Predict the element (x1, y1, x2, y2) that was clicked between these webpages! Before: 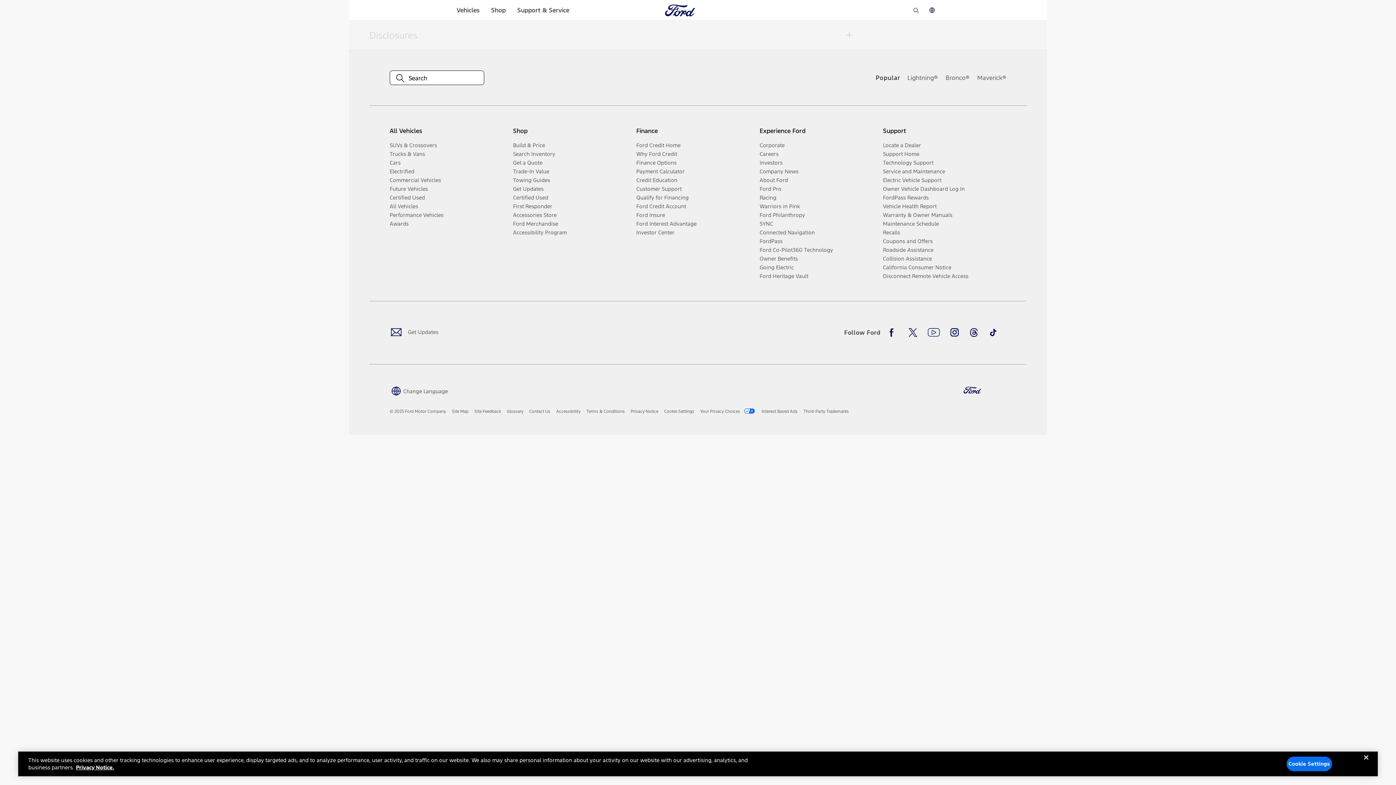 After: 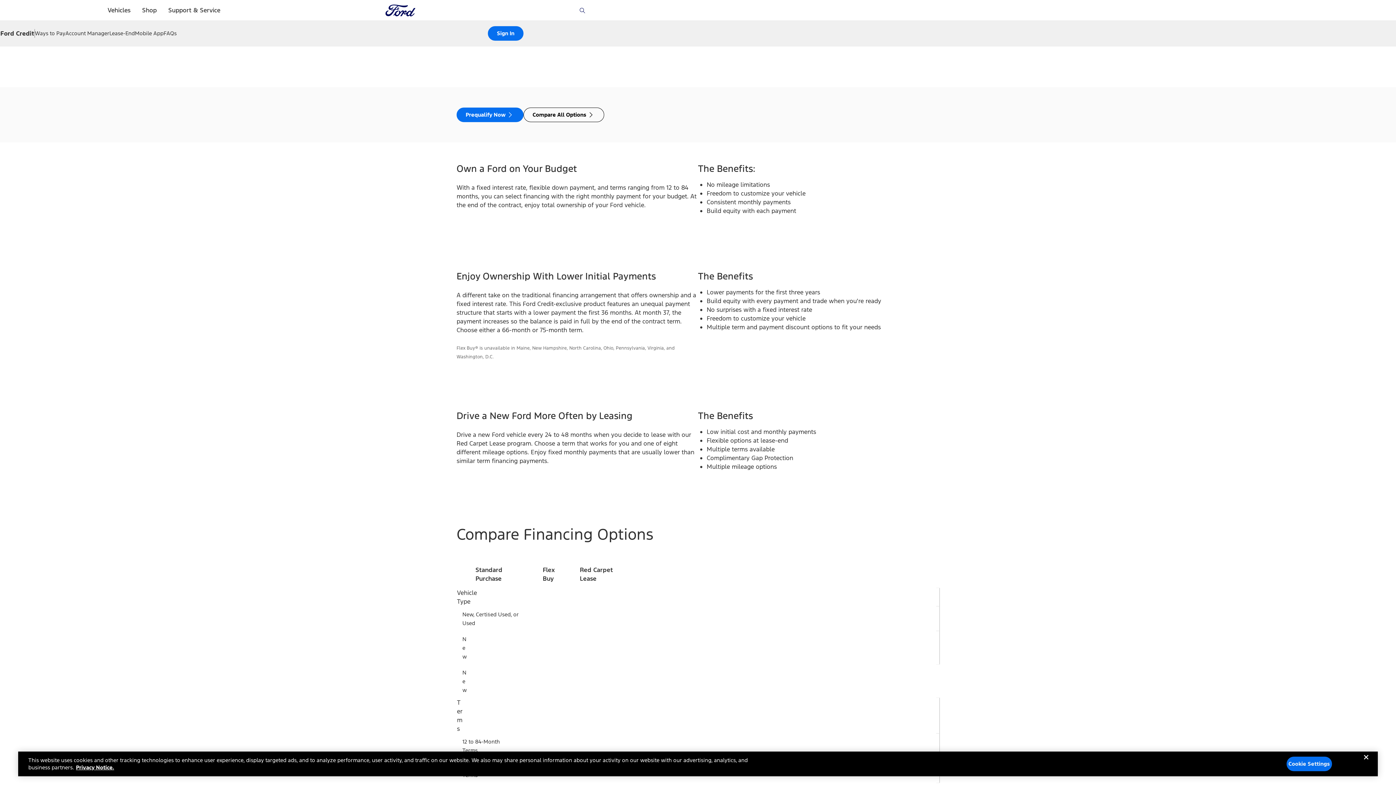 Action: label: Finance Options bbox: (636, 158, 754, 167)